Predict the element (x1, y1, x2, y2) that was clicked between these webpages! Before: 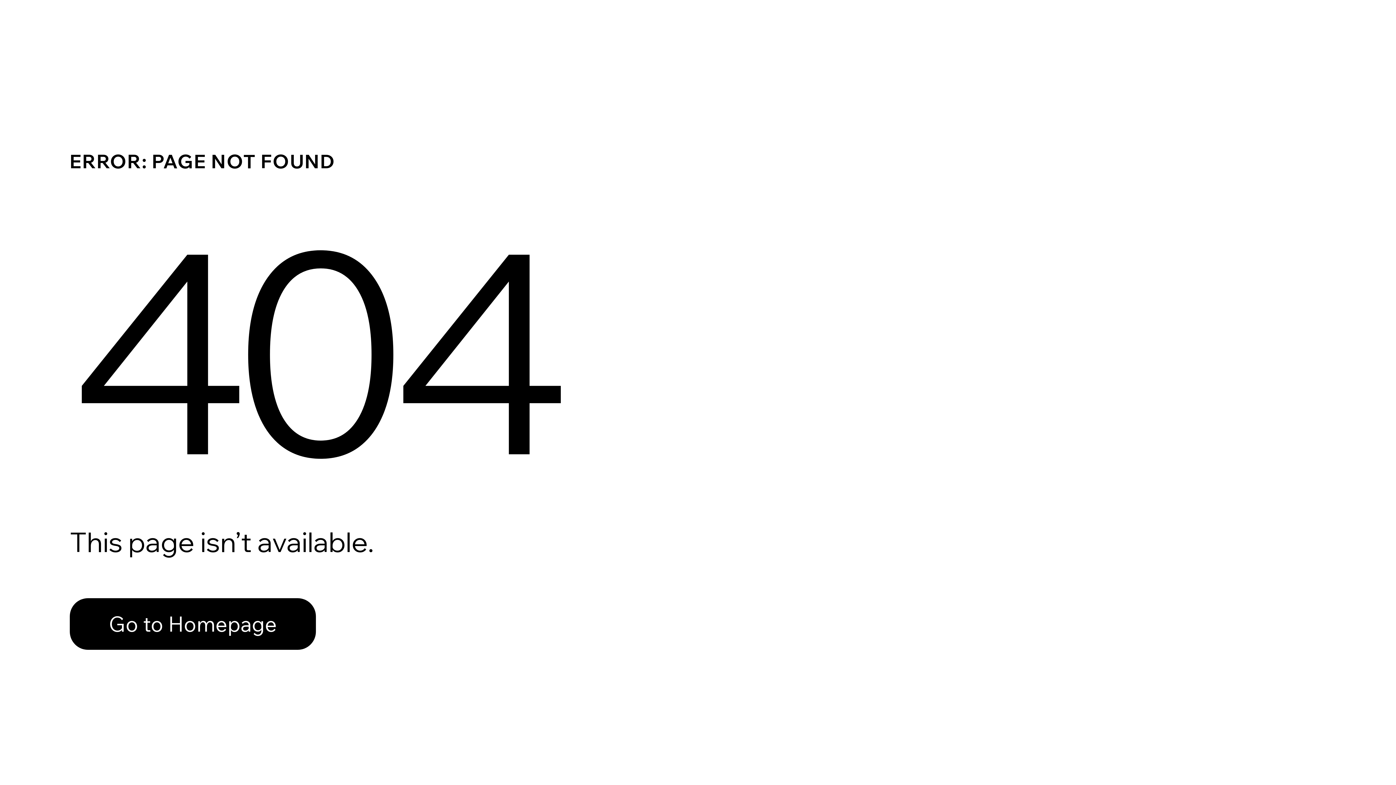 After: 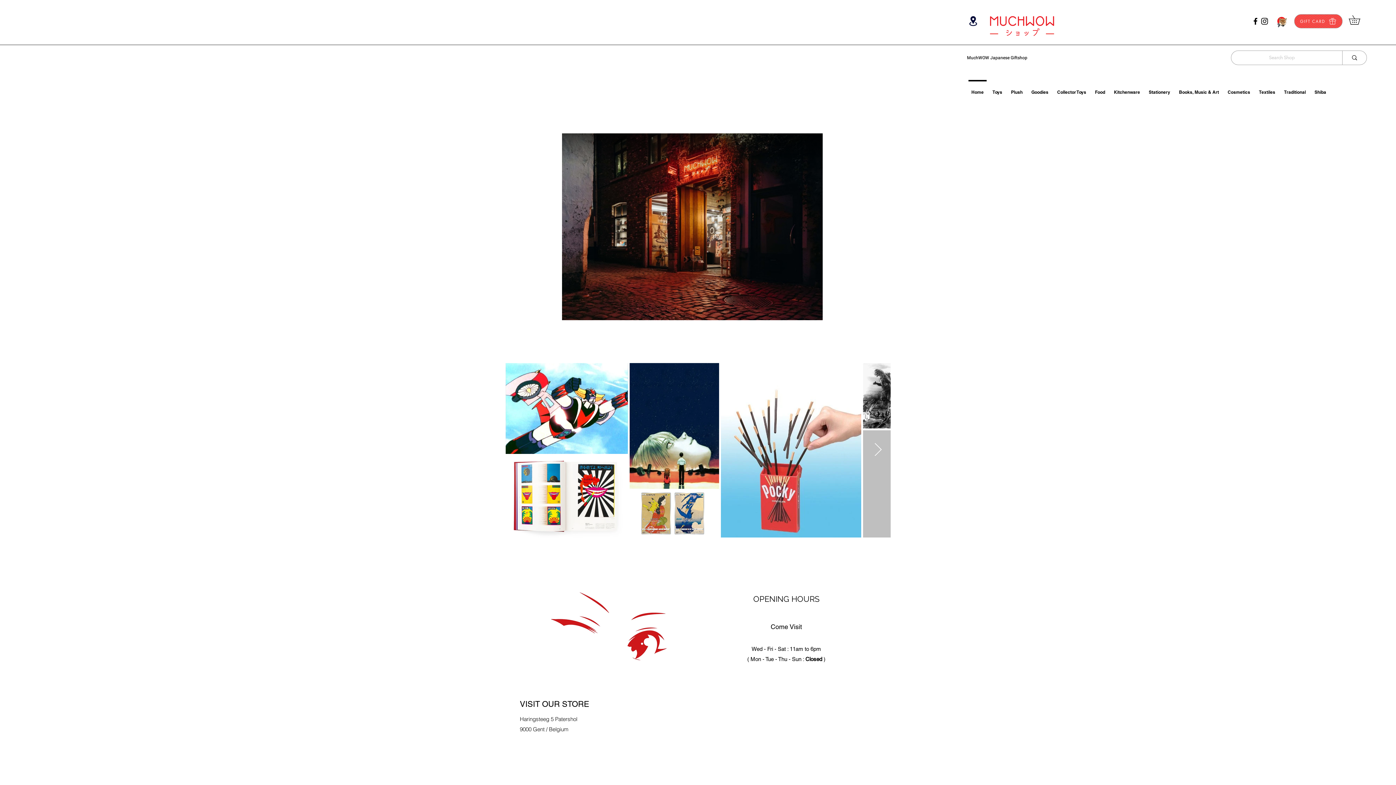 Action: bbox: (69, 598, 316, 650) label: Go to Homepage